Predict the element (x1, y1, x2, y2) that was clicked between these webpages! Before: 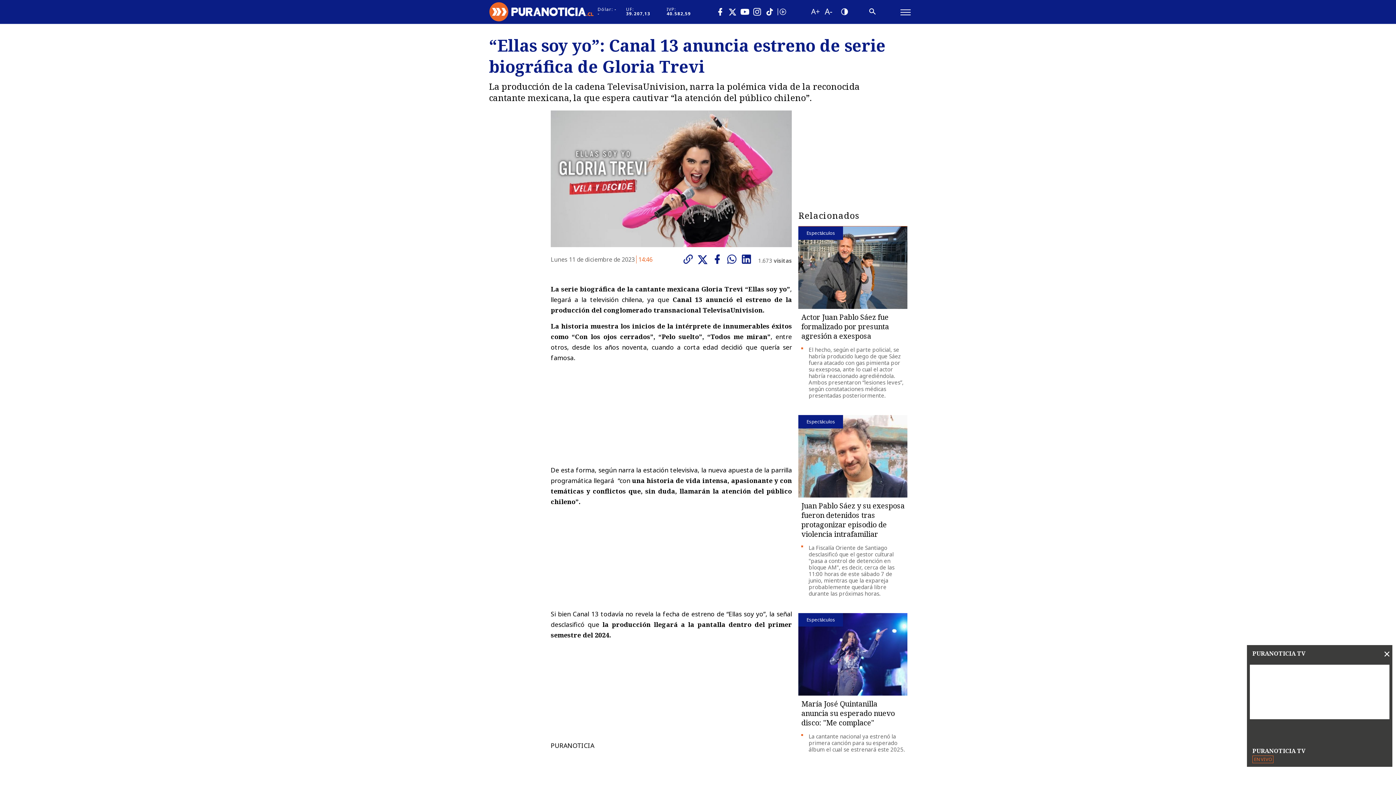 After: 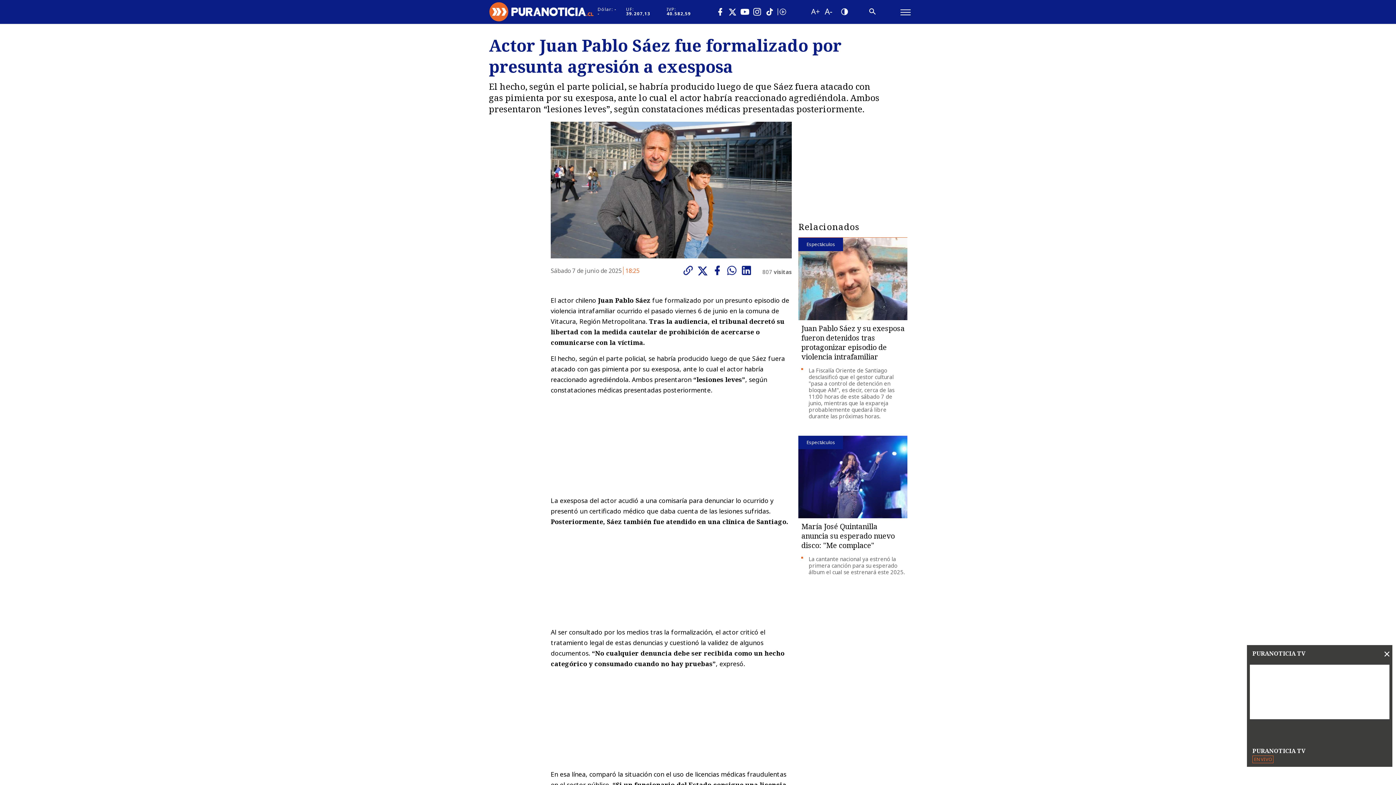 Action: bbox: (801, 312, 889, 341) label: Actor Juan Pablo Sáez fue formalizado por presunta agresión a exesposa